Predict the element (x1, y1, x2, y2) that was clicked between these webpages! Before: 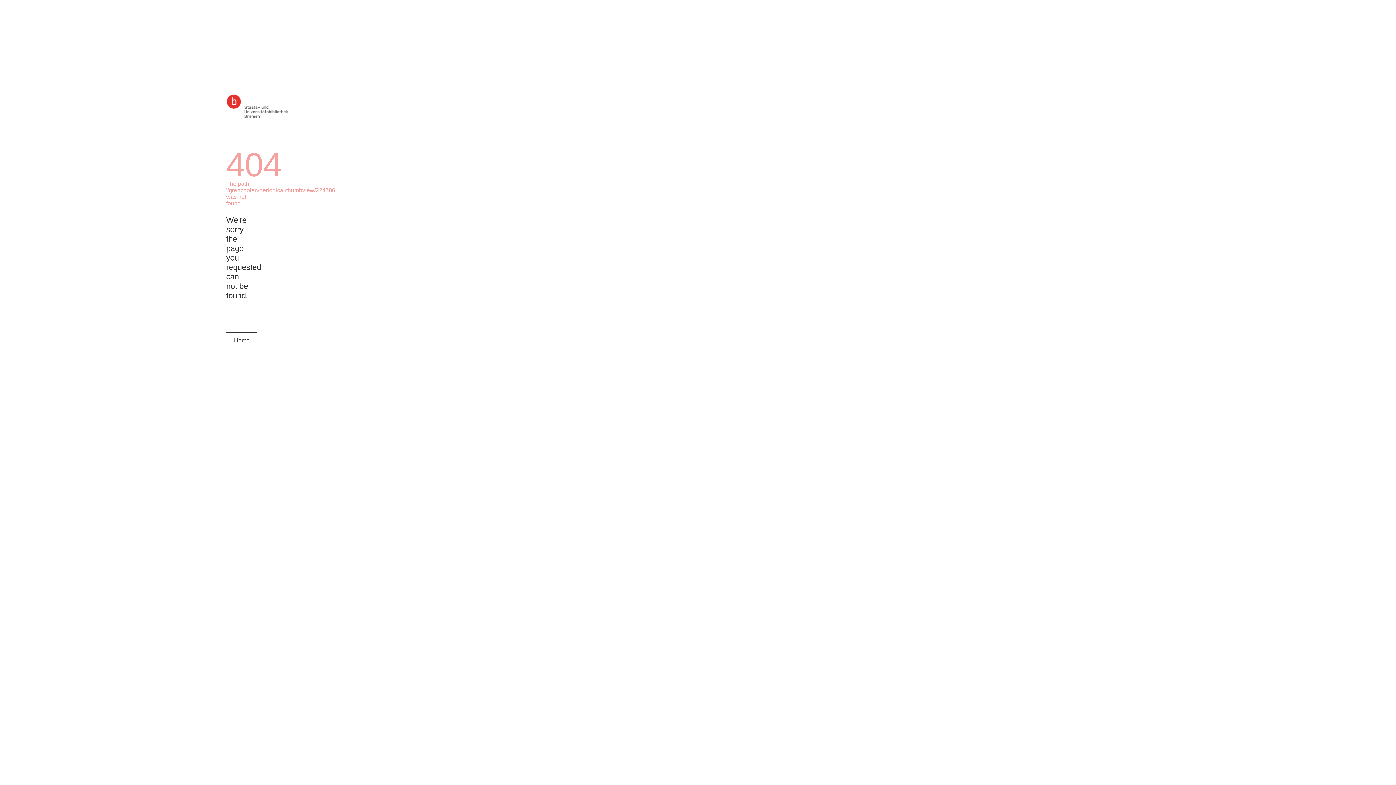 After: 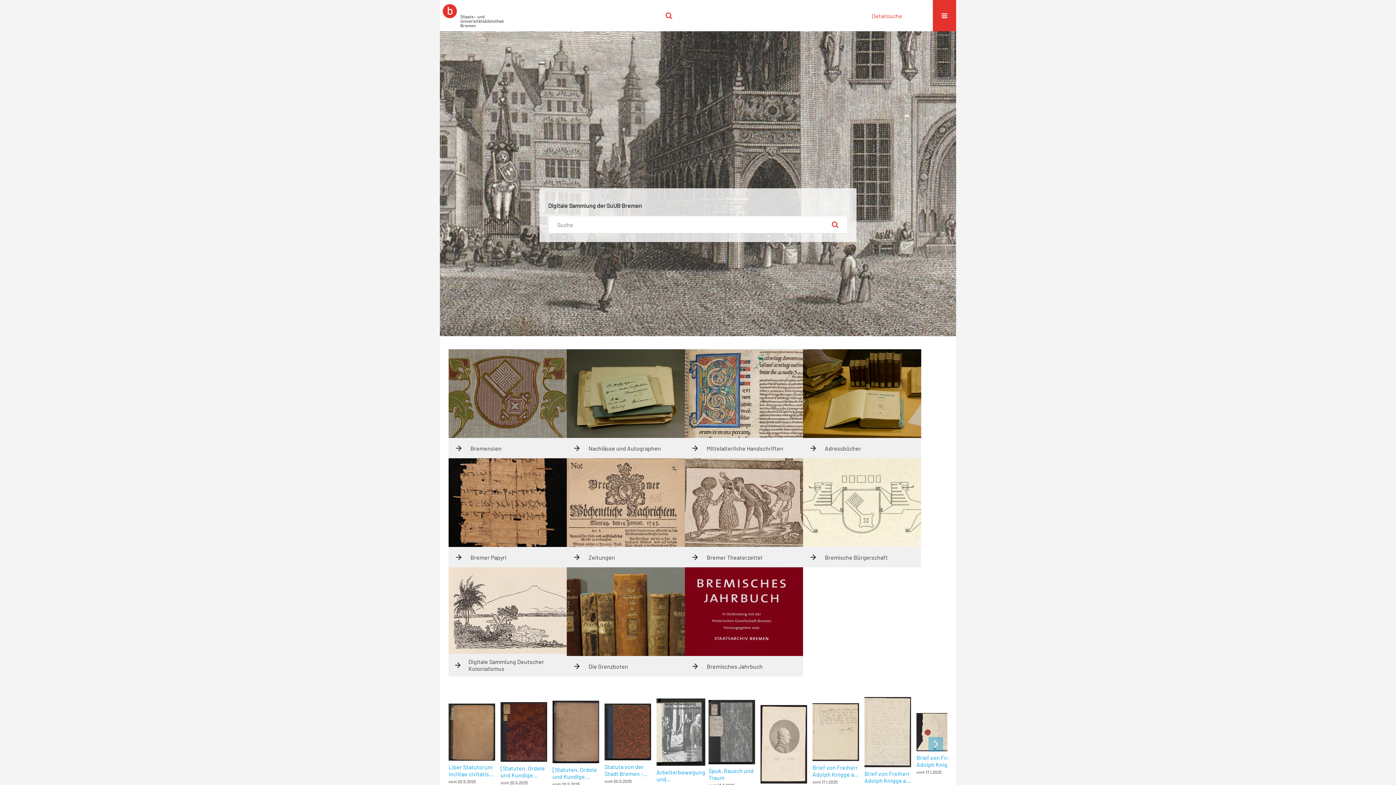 Action: bbox: (226, 94, 288, 122)